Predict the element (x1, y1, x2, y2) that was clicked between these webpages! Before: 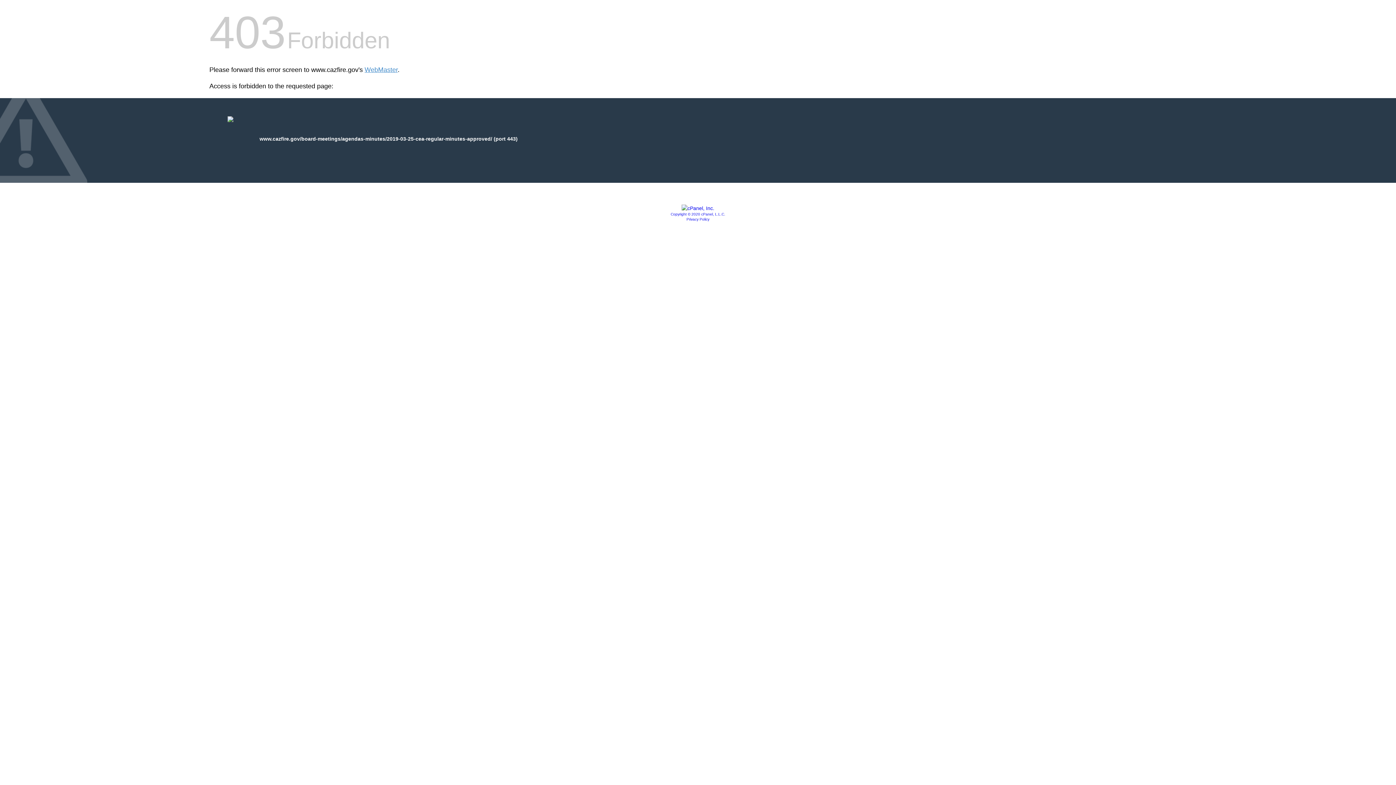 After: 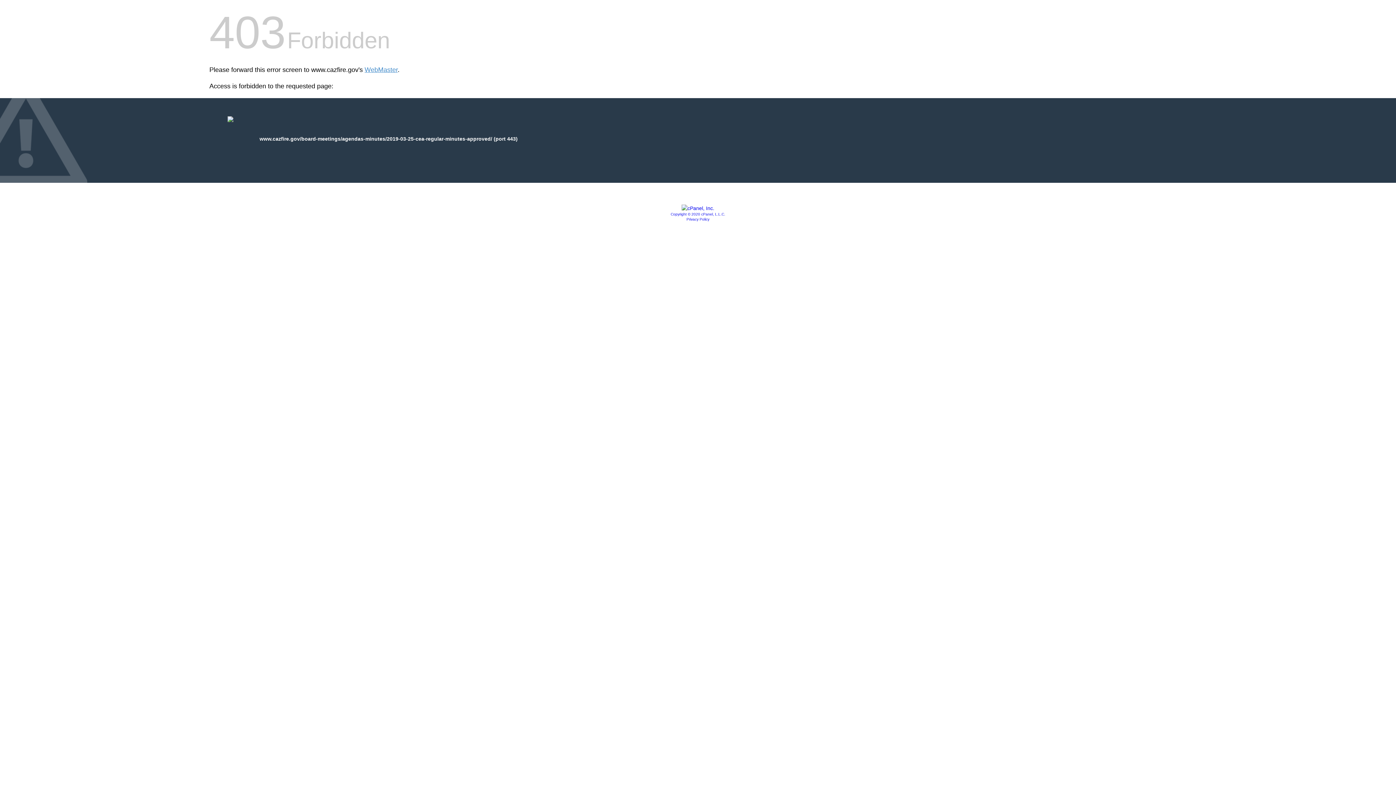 Action: bbox: (670, 212, 725, 216) label: Copyright © 2020 cPanel, L.L.C.